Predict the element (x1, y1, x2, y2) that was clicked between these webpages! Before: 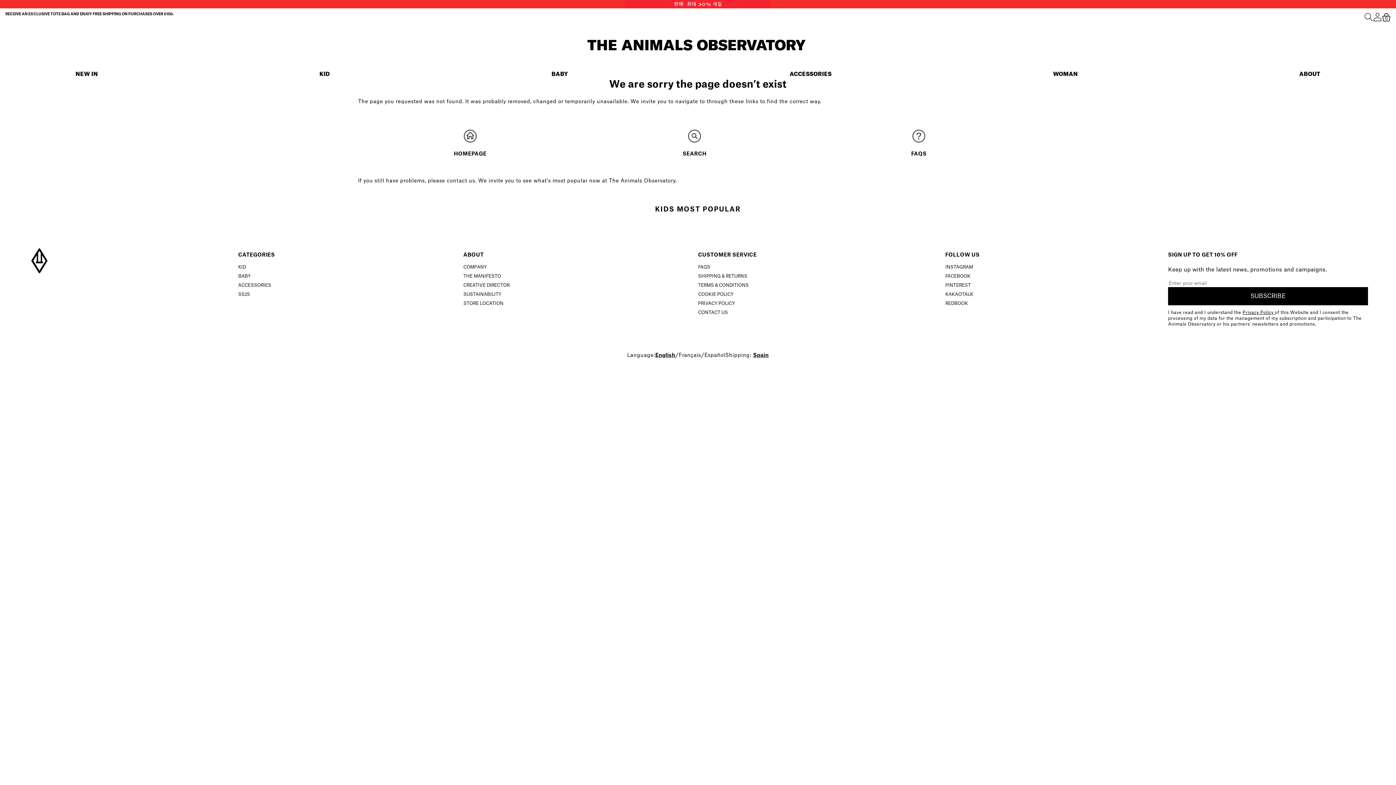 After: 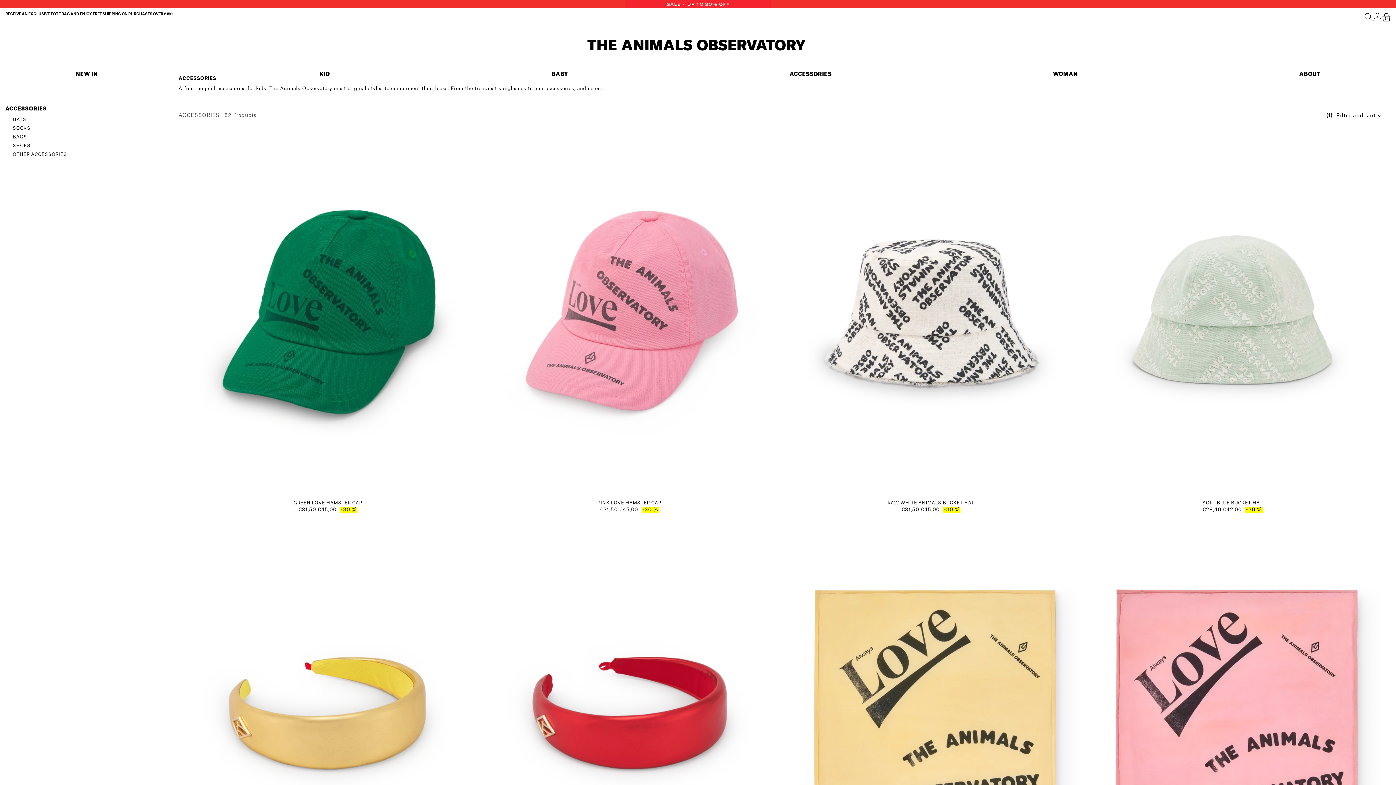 Action: label: ACCESSORIES bbox: (784, 68, 837, 80)